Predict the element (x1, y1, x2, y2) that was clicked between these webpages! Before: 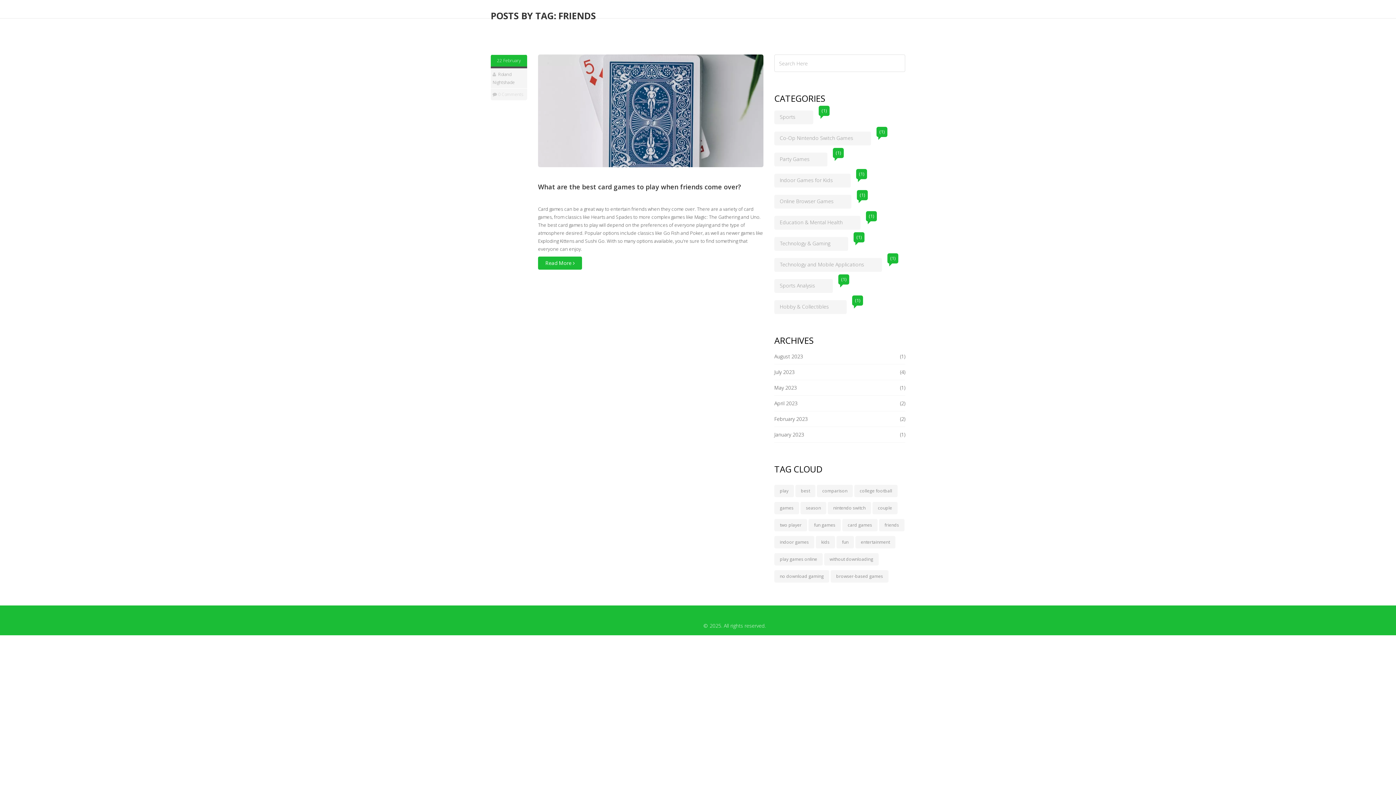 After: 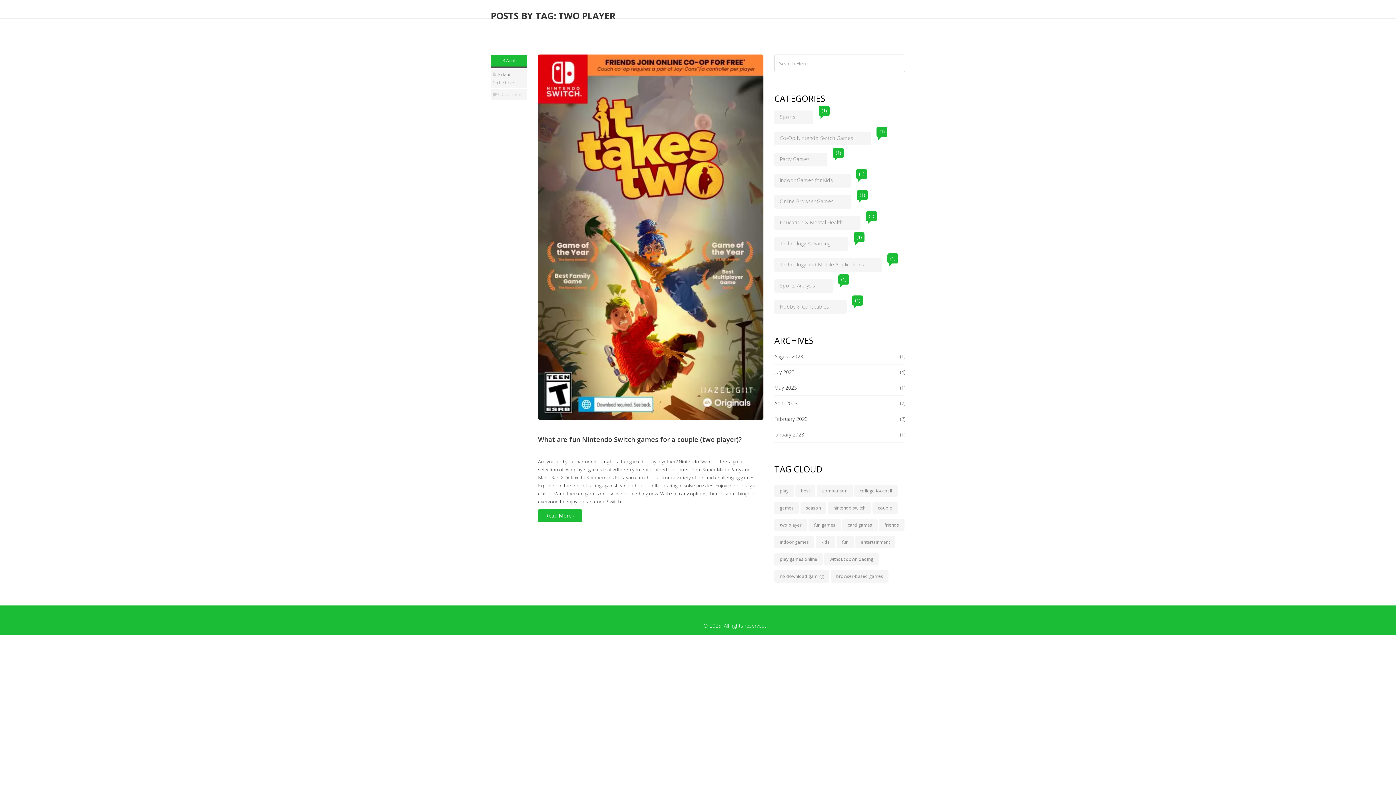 Action: bbox: (774, 519, 807, 531) label: two player